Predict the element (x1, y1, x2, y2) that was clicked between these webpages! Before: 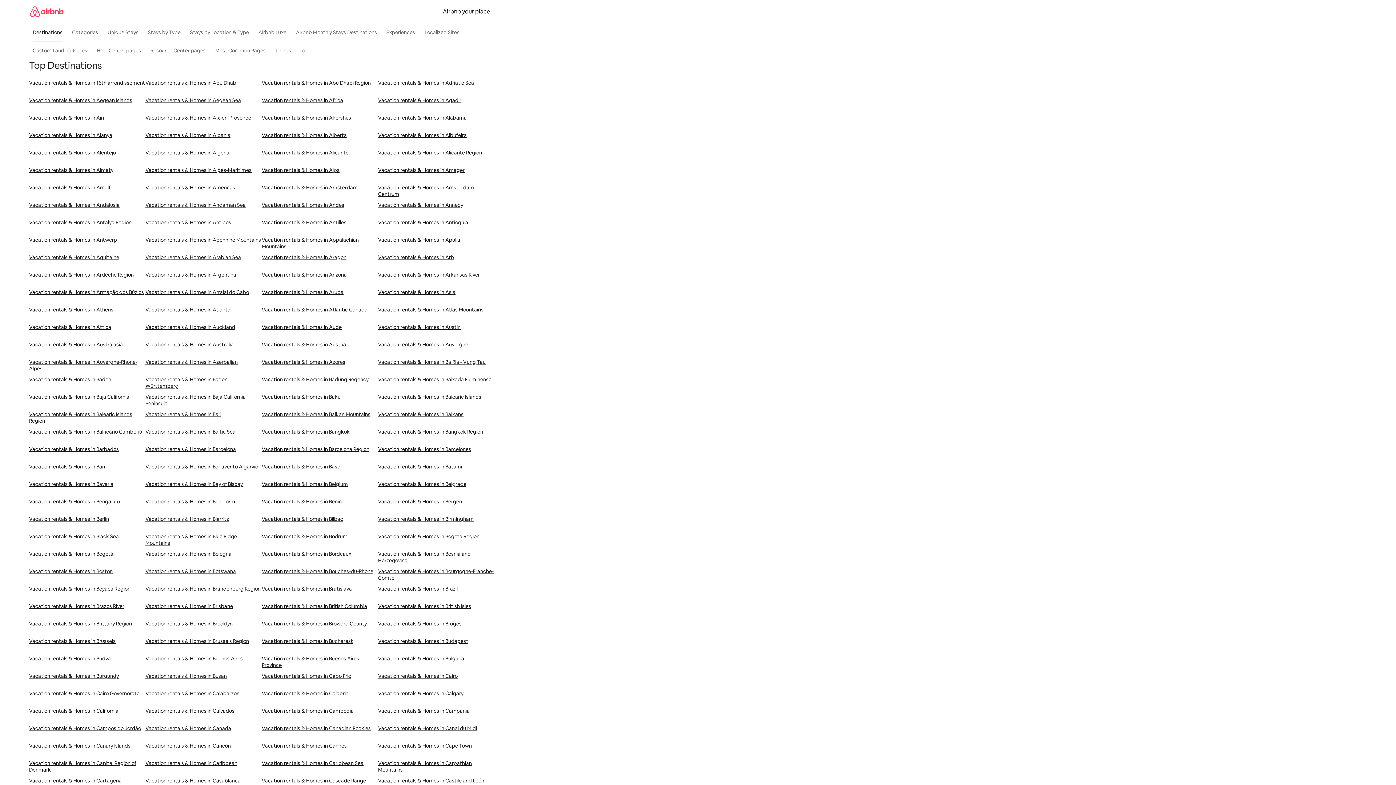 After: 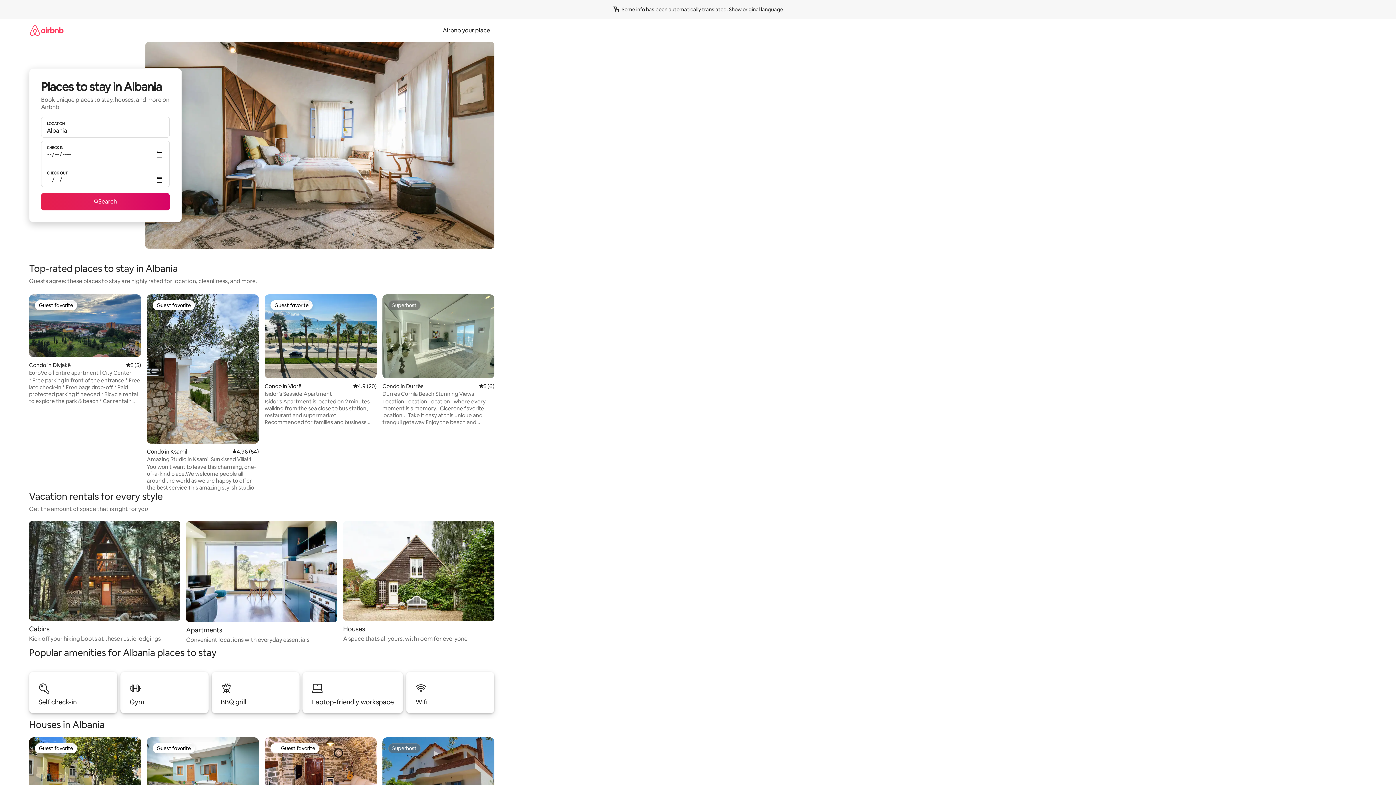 Action: bbox: (145, 132, 261, 149) label: Vacation rentals & Homes in Albania